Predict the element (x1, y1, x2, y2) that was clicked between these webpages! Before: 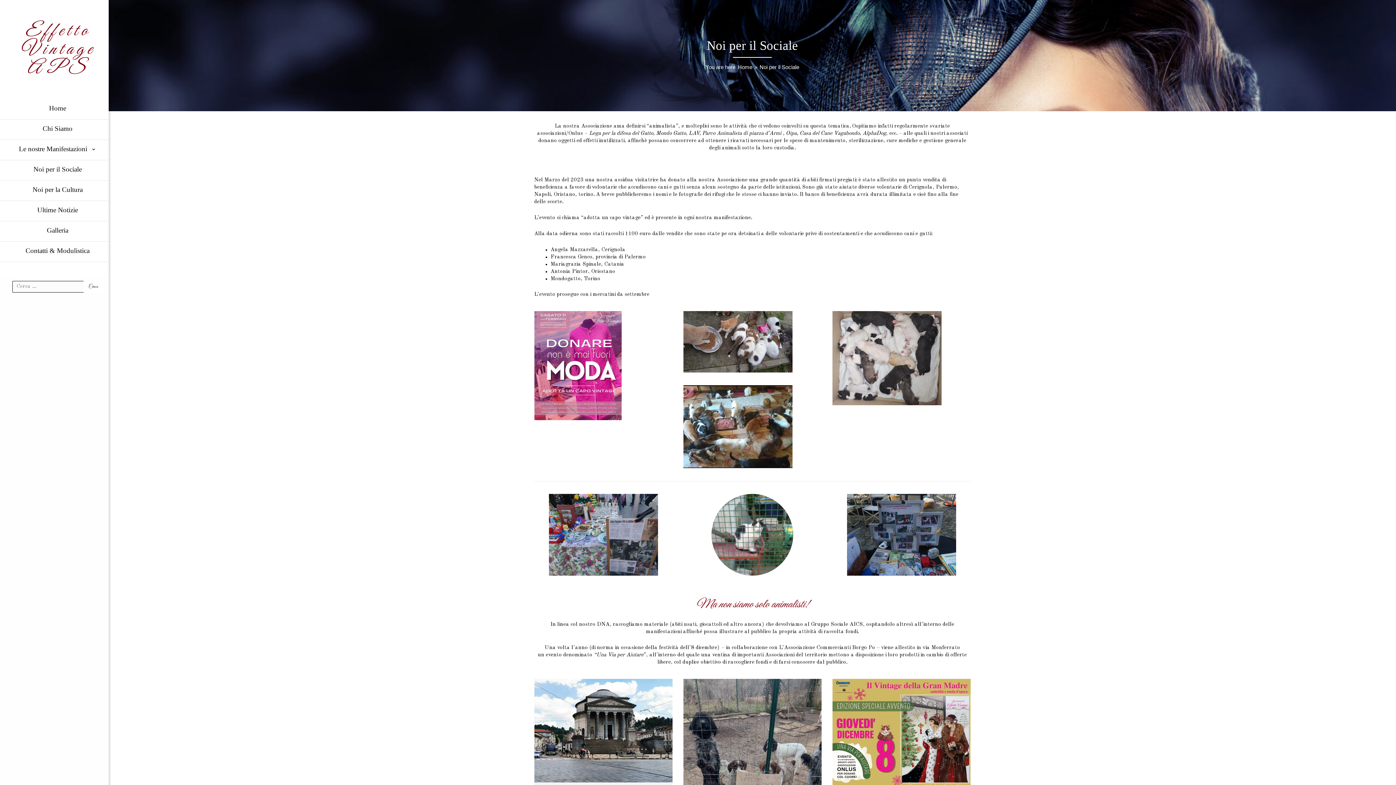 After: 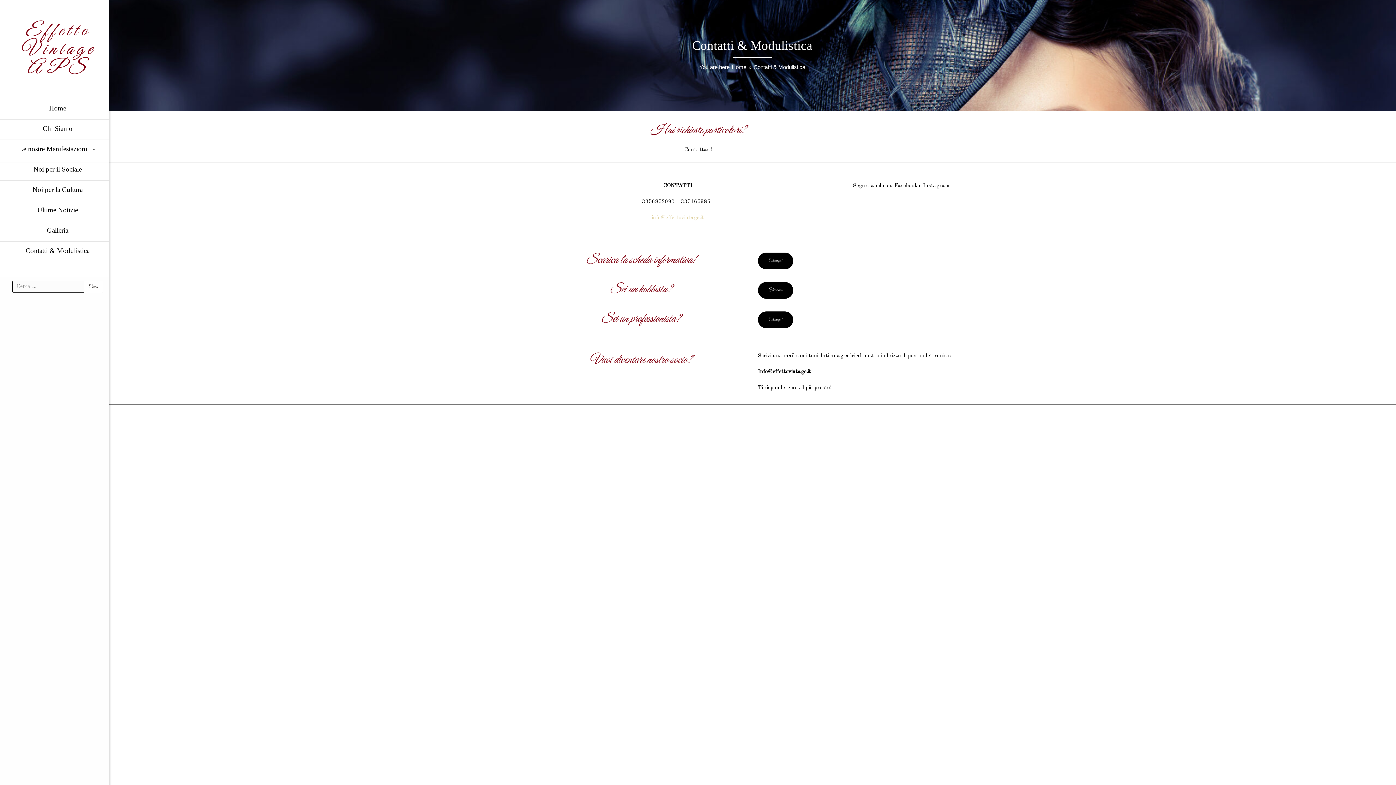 Action: bbox: (0, 241, 115, 262) label: Contatti & Modulistica